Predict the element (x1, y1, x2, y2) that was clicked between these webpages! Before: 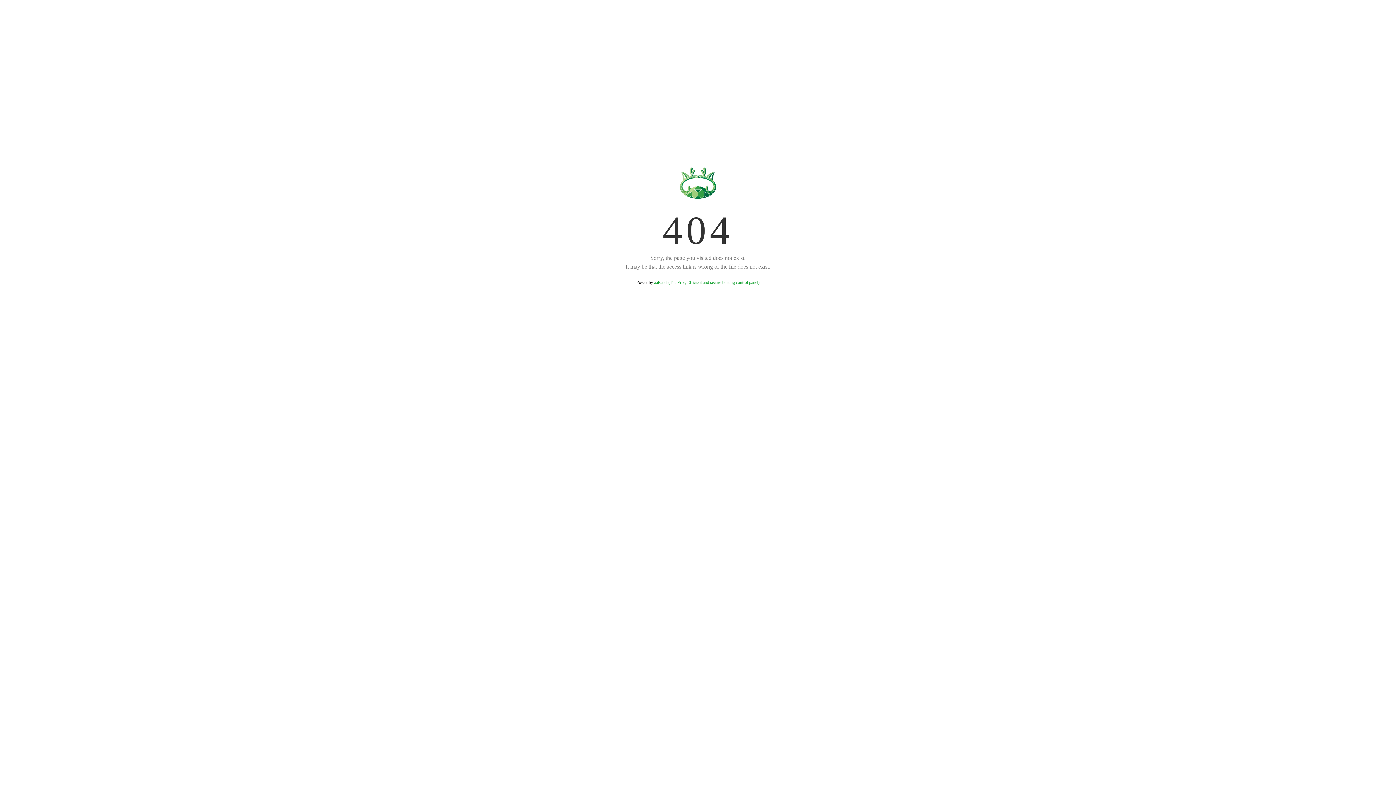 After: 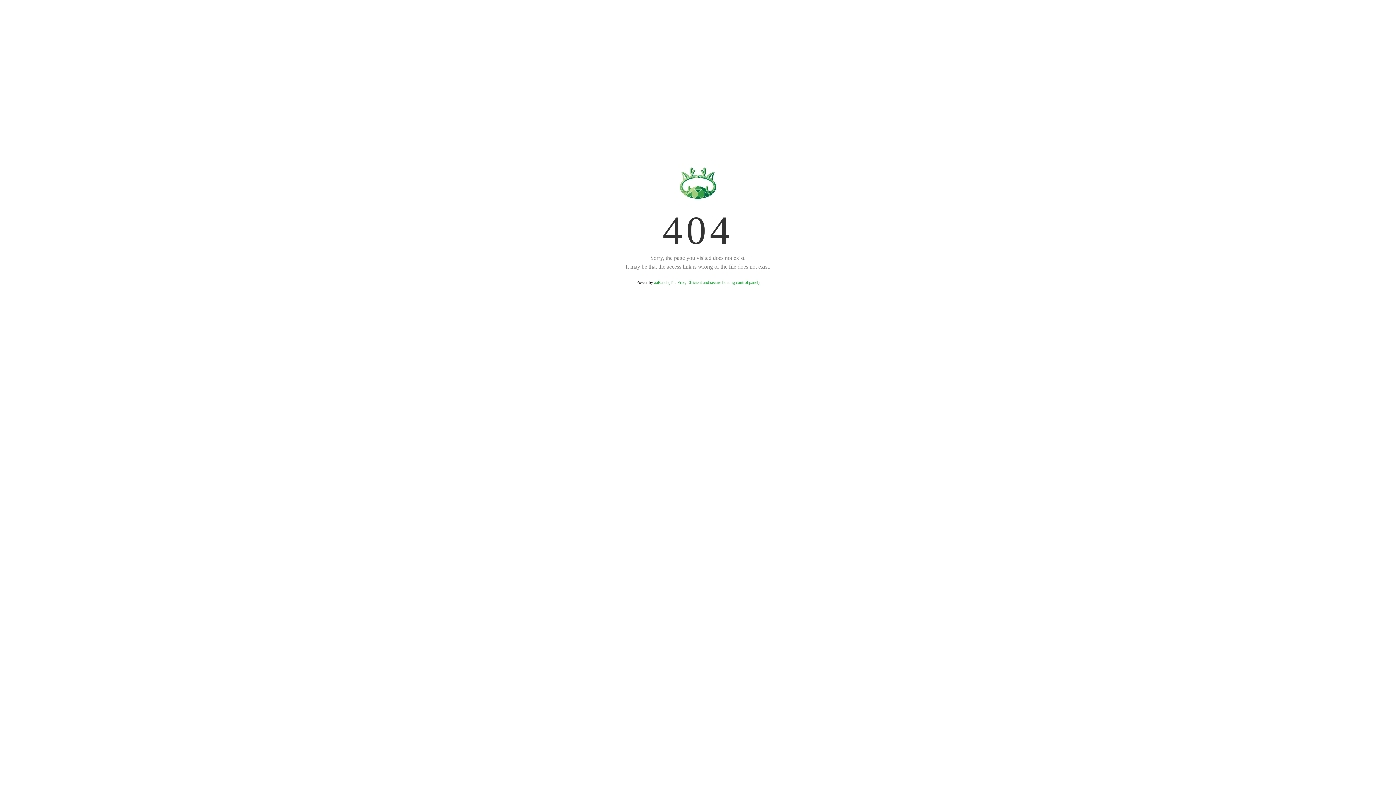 Action: label: aaPanel (The Free, Efficient and secure hosting control panel) bbox: (654, 280, 759, 285)